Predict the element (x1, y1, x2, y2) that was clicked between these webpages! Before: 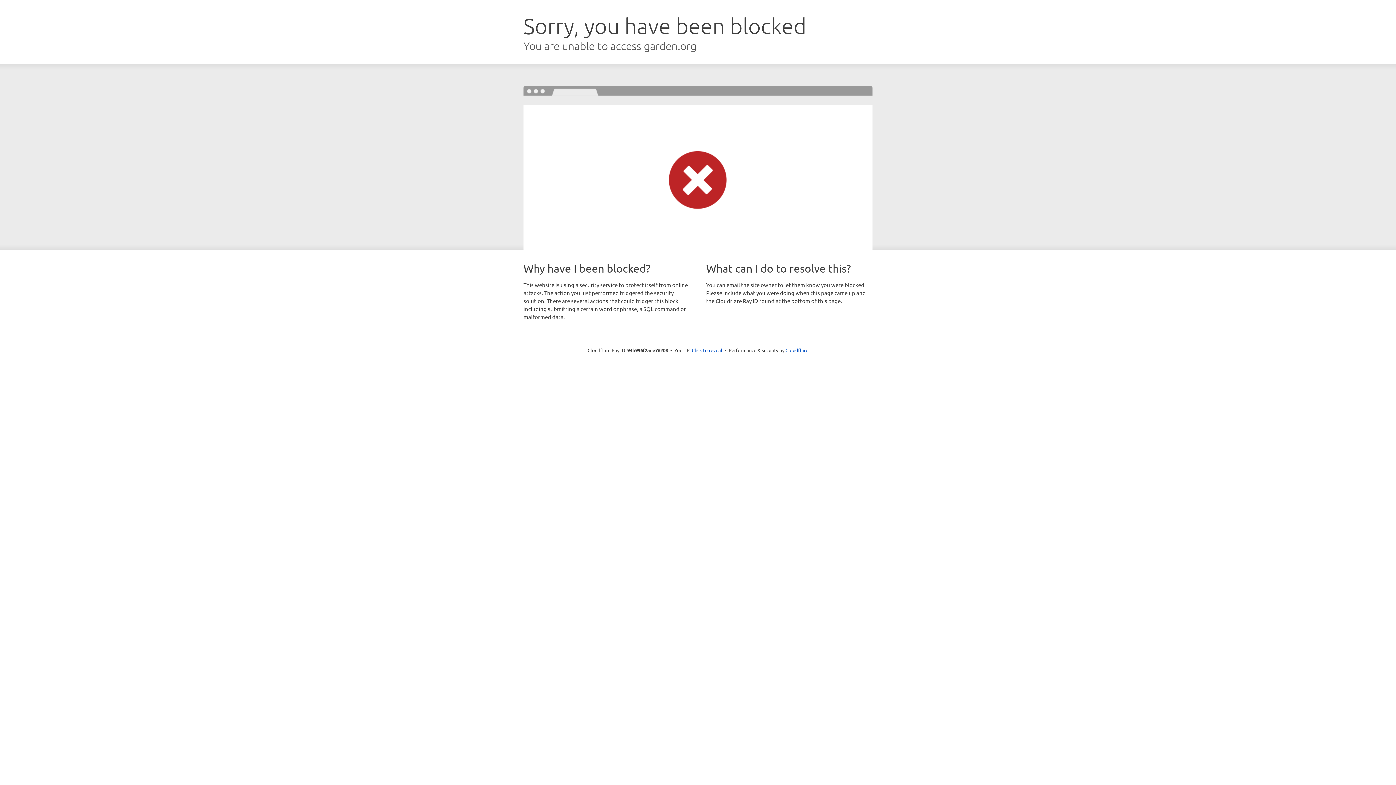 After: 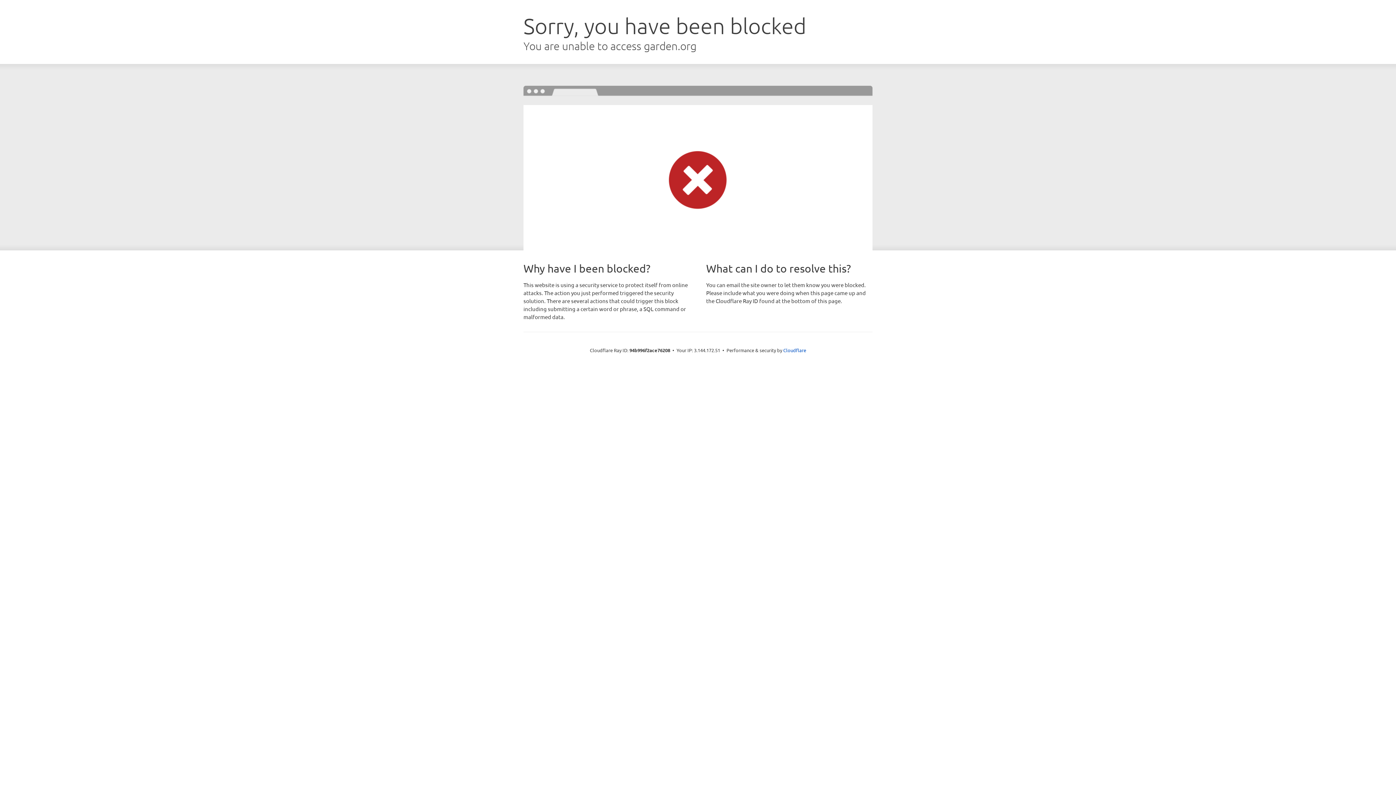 Action: bbox: (692, 346, 722, 353) label: Click to reveal